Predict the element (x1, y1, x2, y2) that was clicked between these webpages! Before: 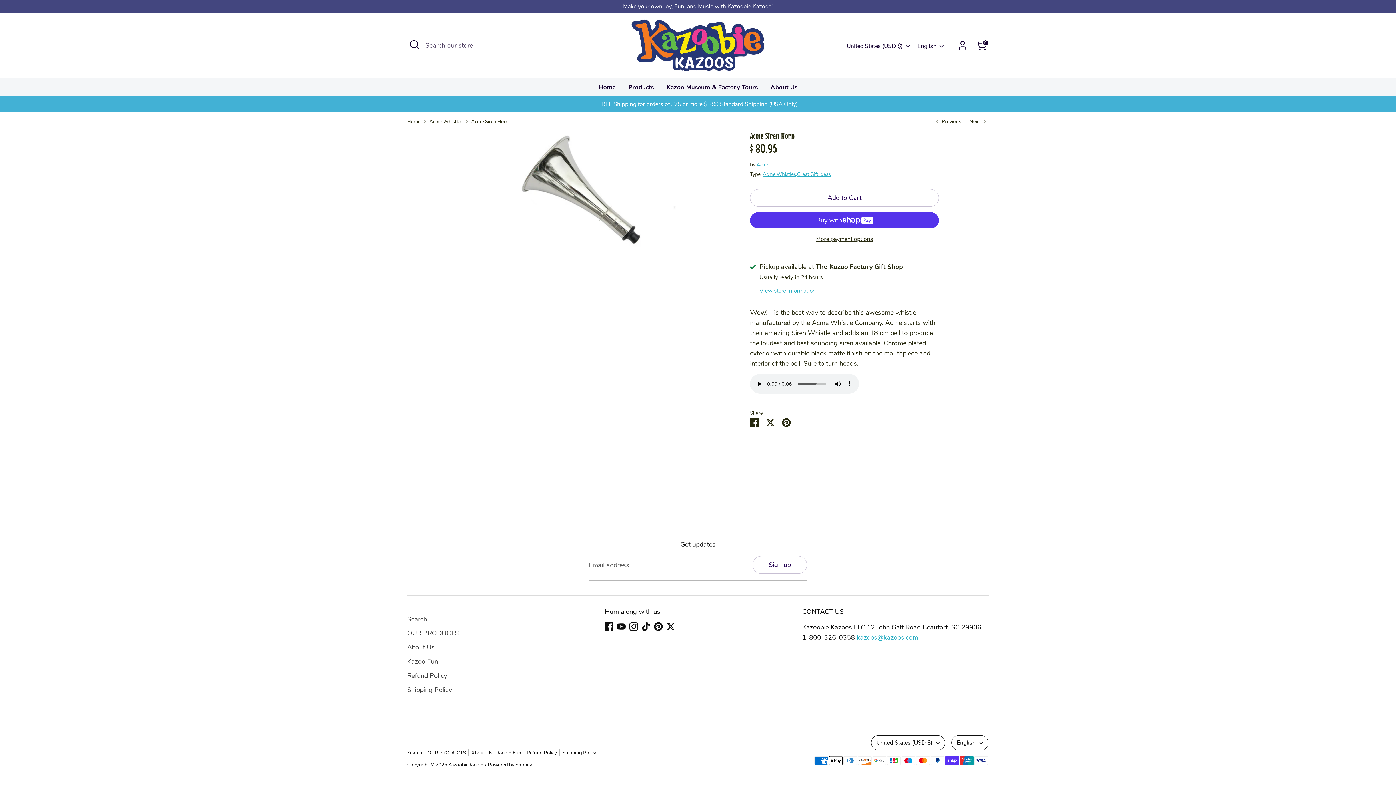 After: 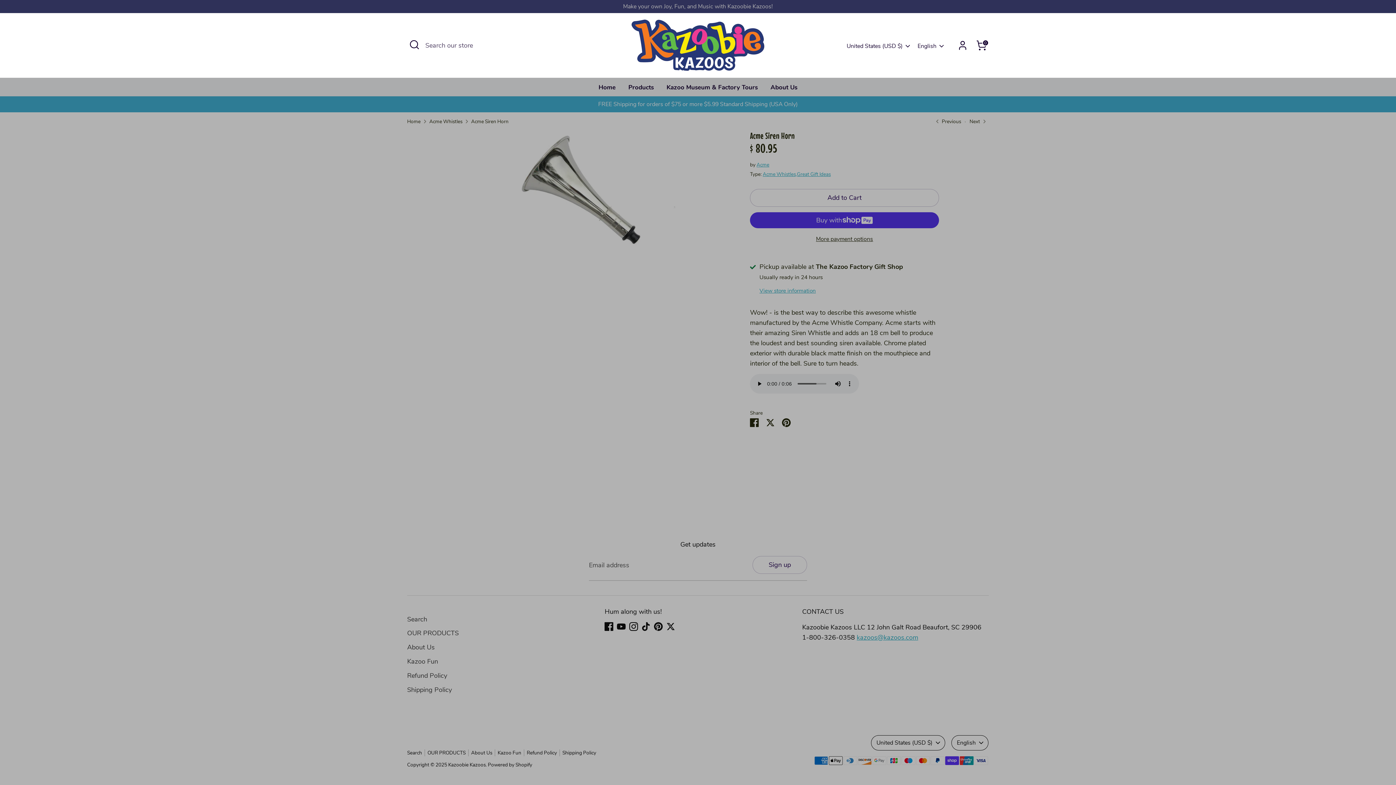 Action: label: Open Search bbox: (407, 37, 421, 51)